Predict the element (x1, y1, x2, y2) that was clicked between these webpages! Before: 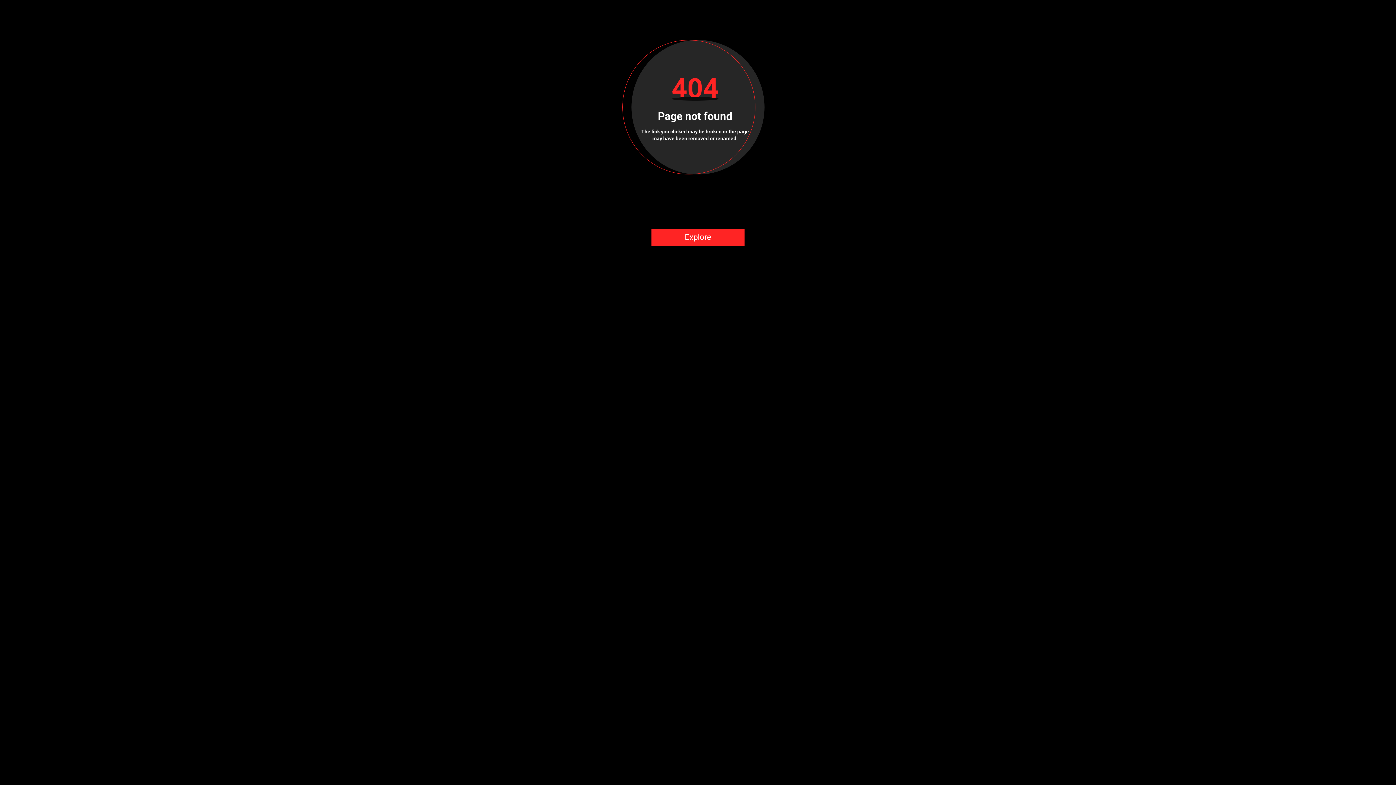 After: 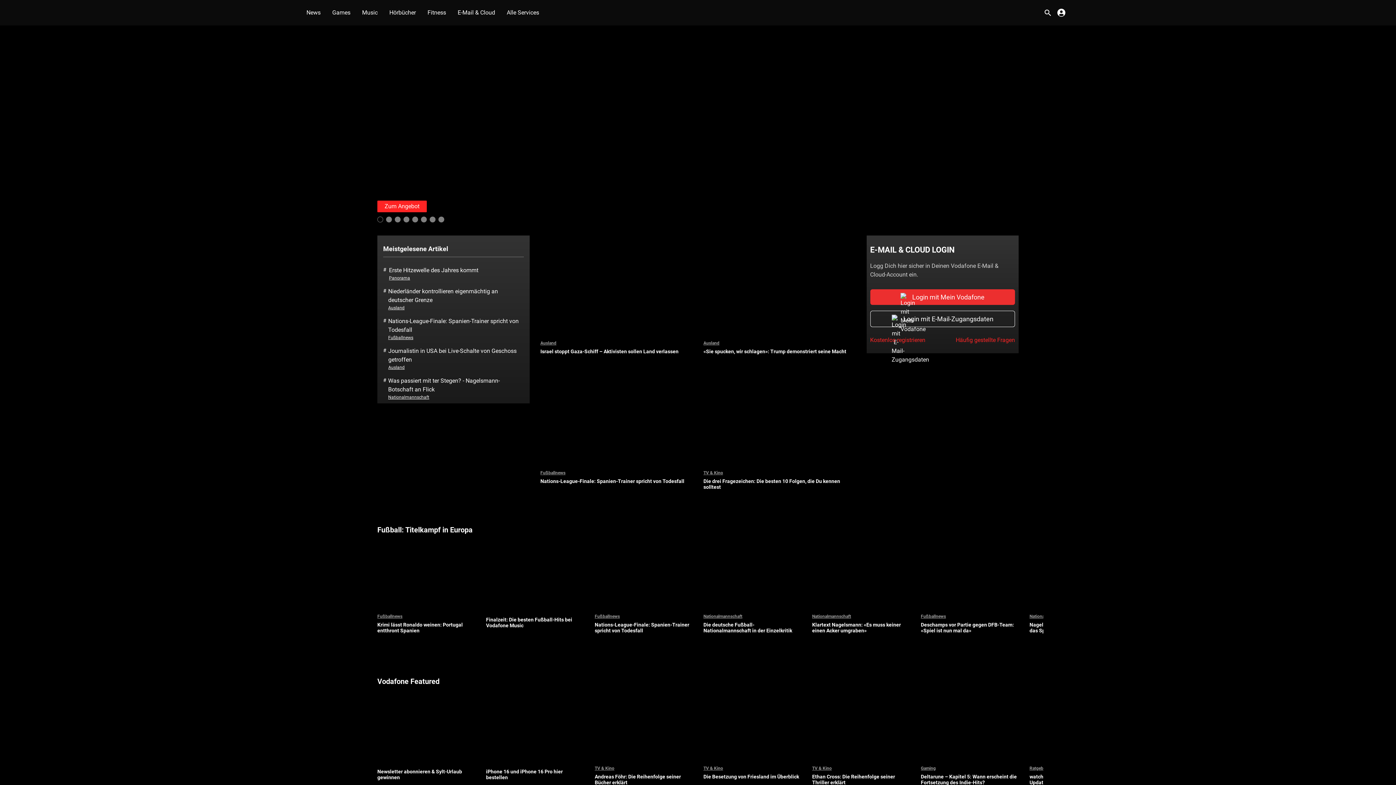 Action: label: Explore bbox: (651, 228, 744, 246)